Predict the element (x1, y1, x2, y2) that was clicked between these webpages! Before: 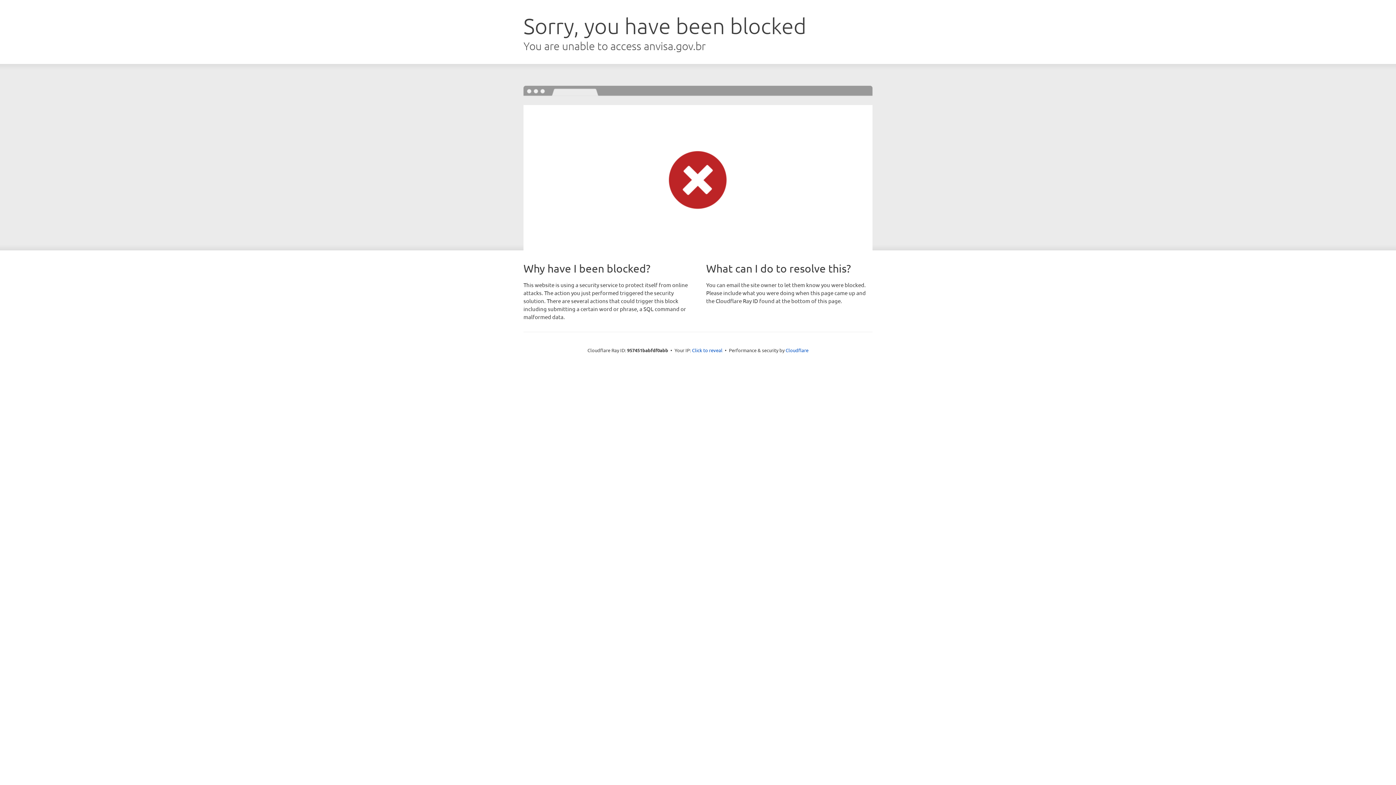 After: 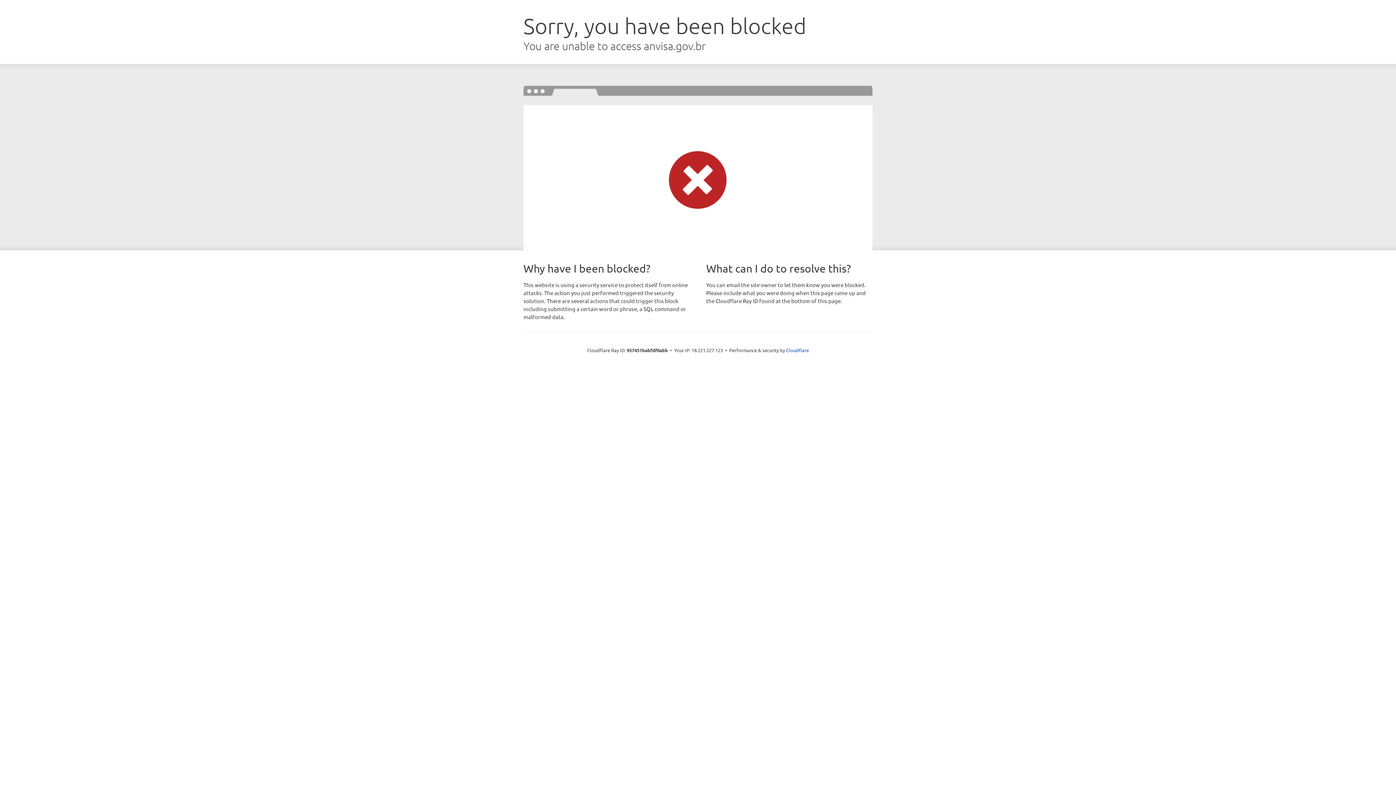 Action: bbox: (692, 346, 722, 353) label: Click to reveal